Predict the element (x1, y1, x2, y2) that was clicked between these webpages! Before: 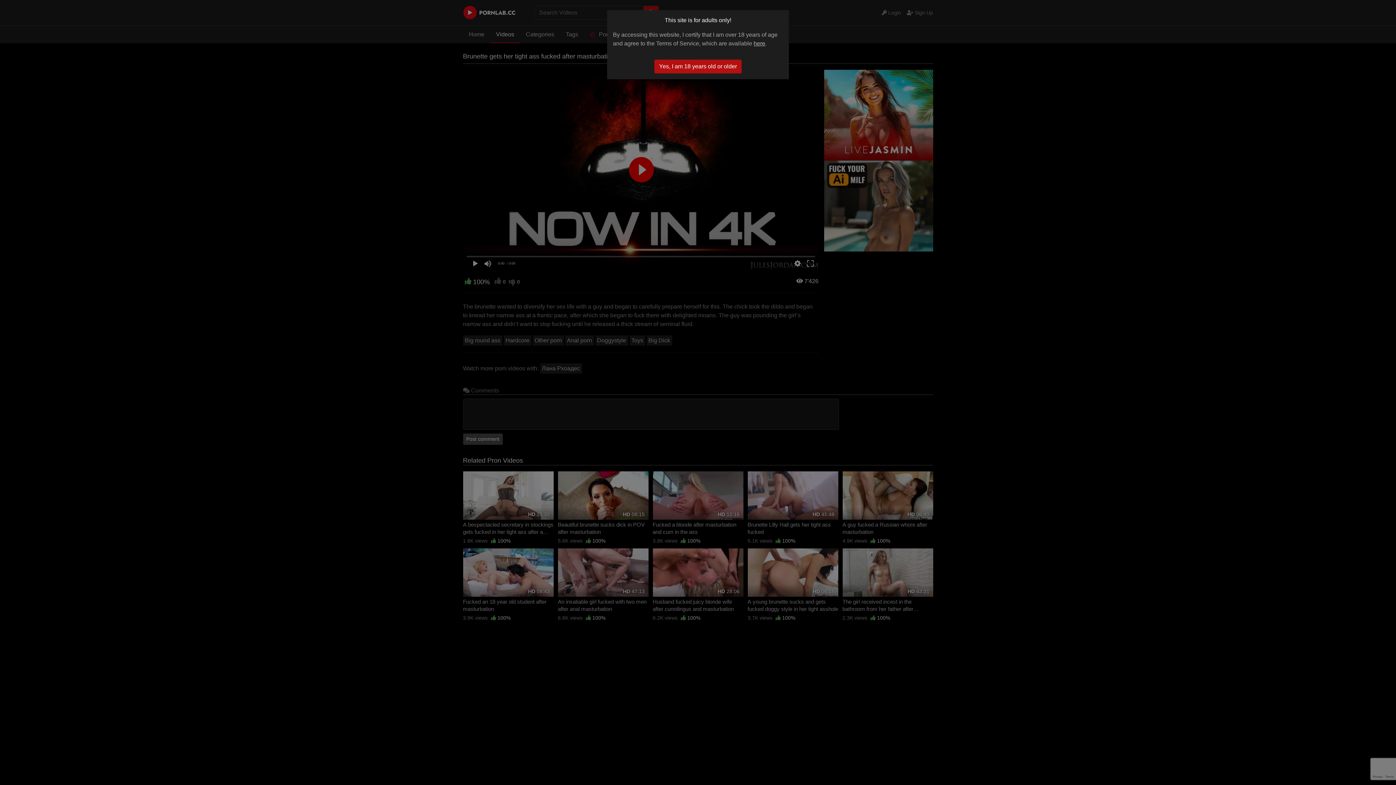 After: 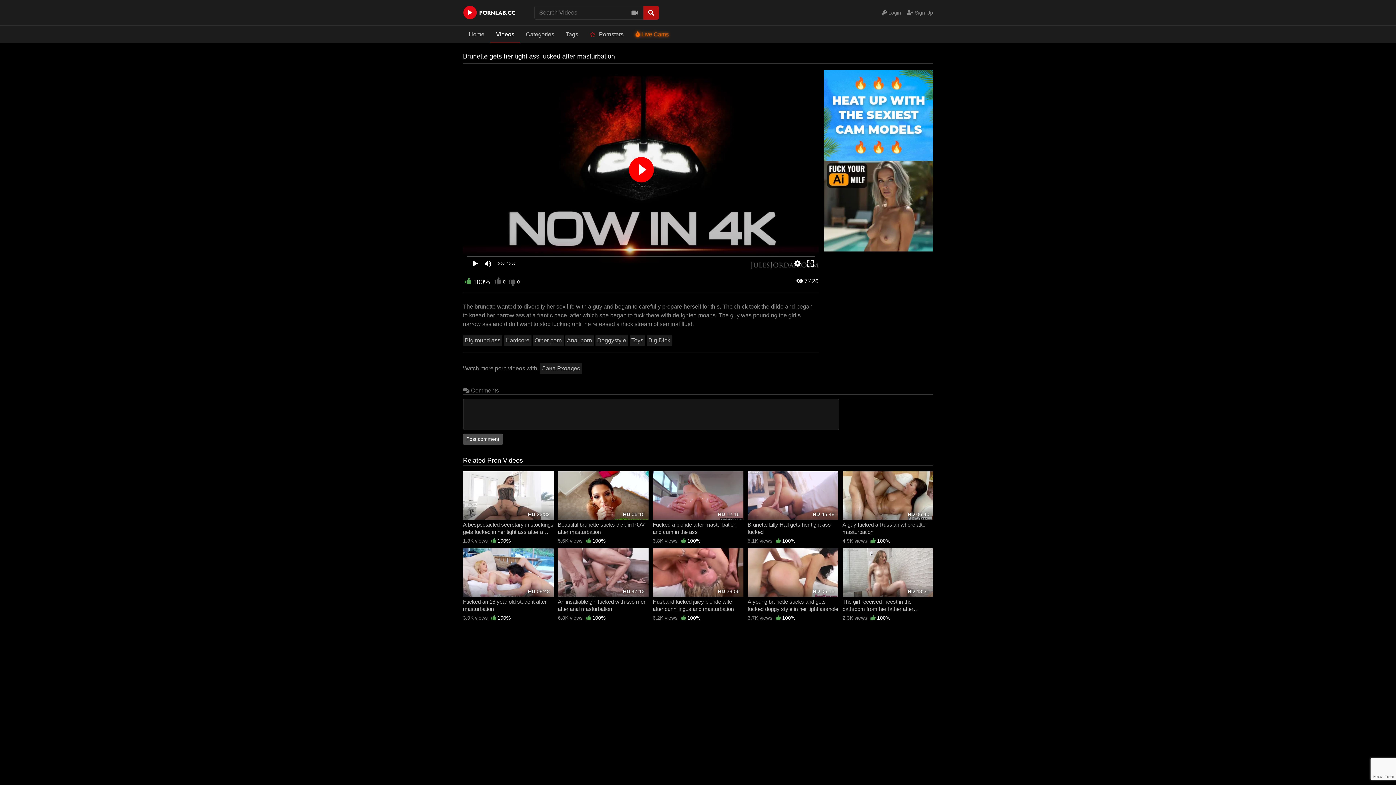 Action: bbox: (654, 59, 741, 73) label: Yes, I am 18 years old or older